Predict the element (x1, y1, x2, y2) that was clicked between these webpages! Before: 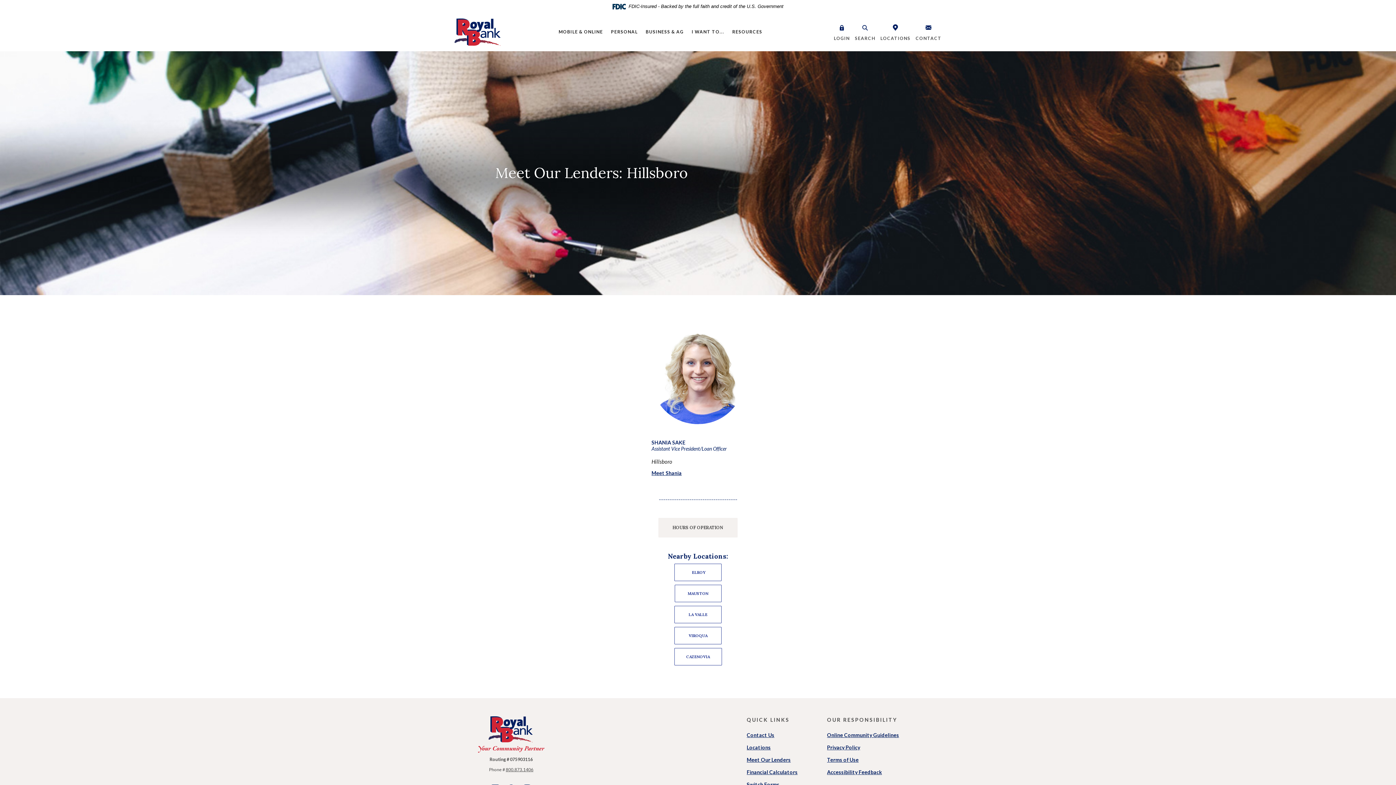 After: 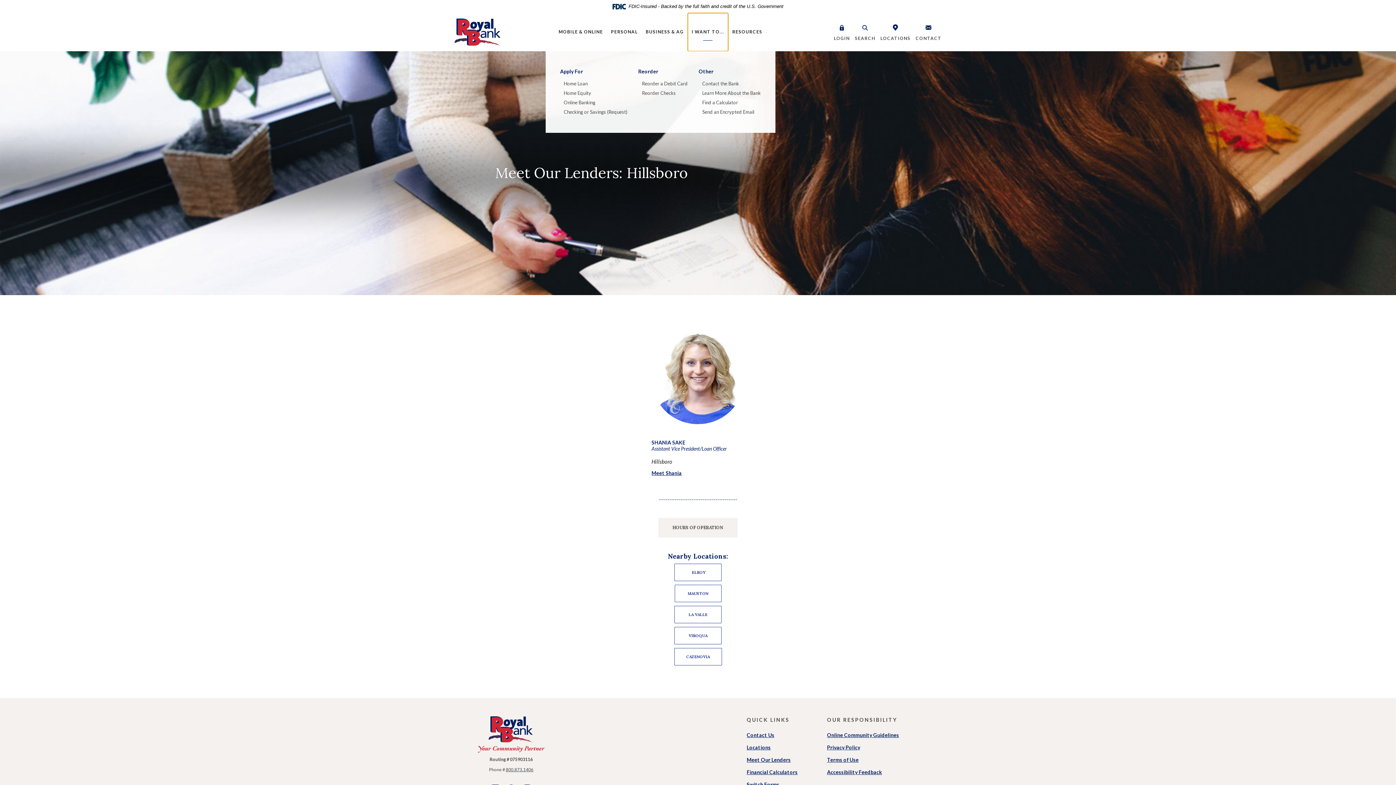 Action: label: I WANT TO... bbox: (687, 12, 728, 51)